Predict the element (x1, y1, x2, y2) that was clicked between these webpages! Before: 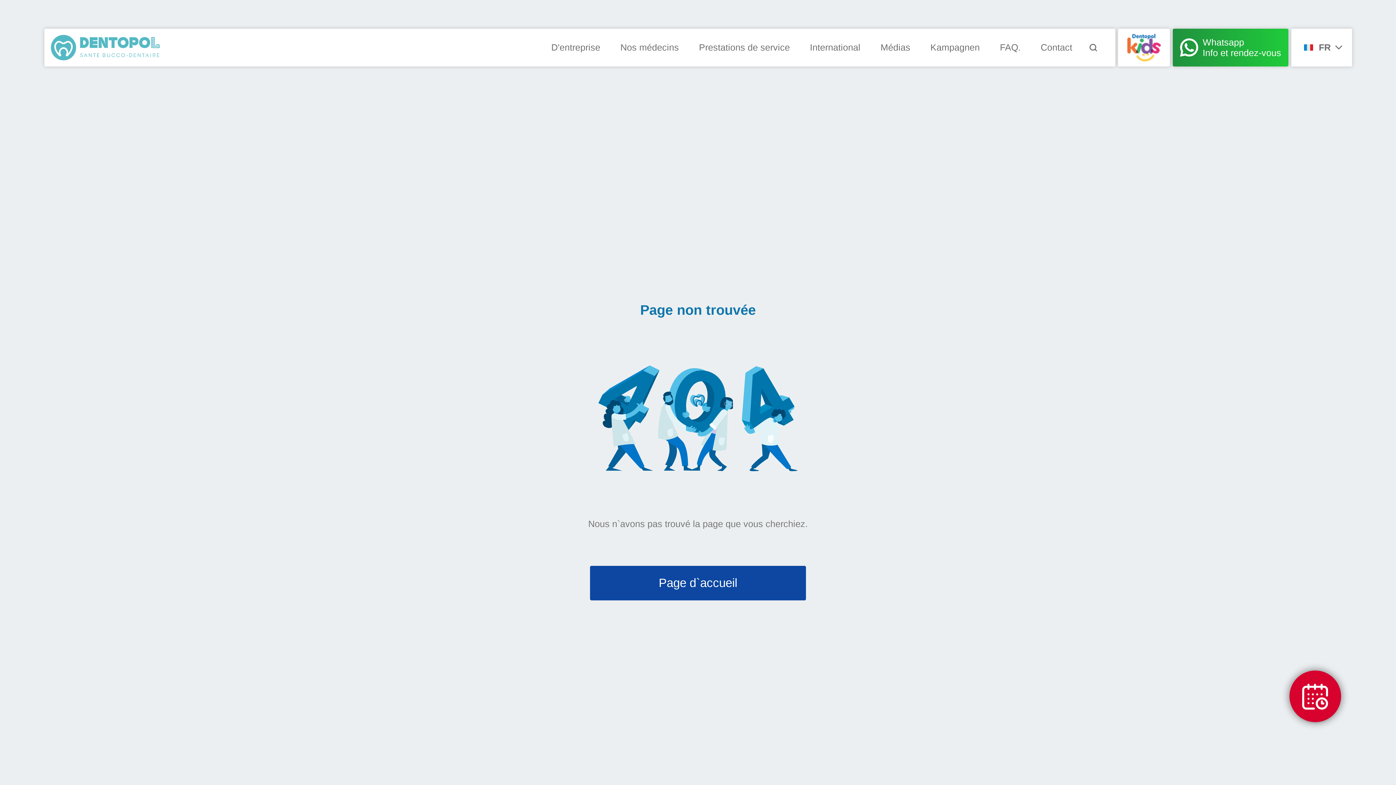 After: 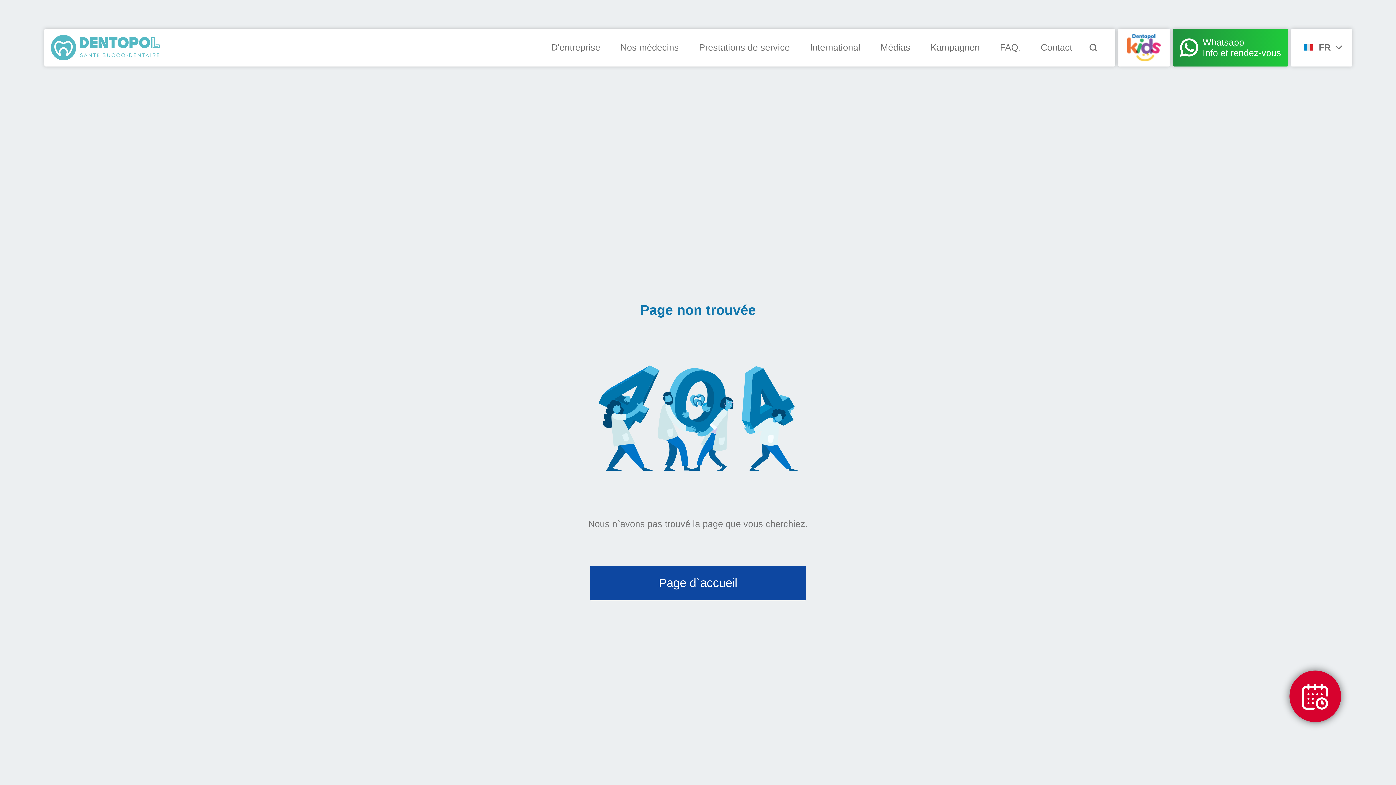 Action: bbox: (1289, 670, 1341, 722)